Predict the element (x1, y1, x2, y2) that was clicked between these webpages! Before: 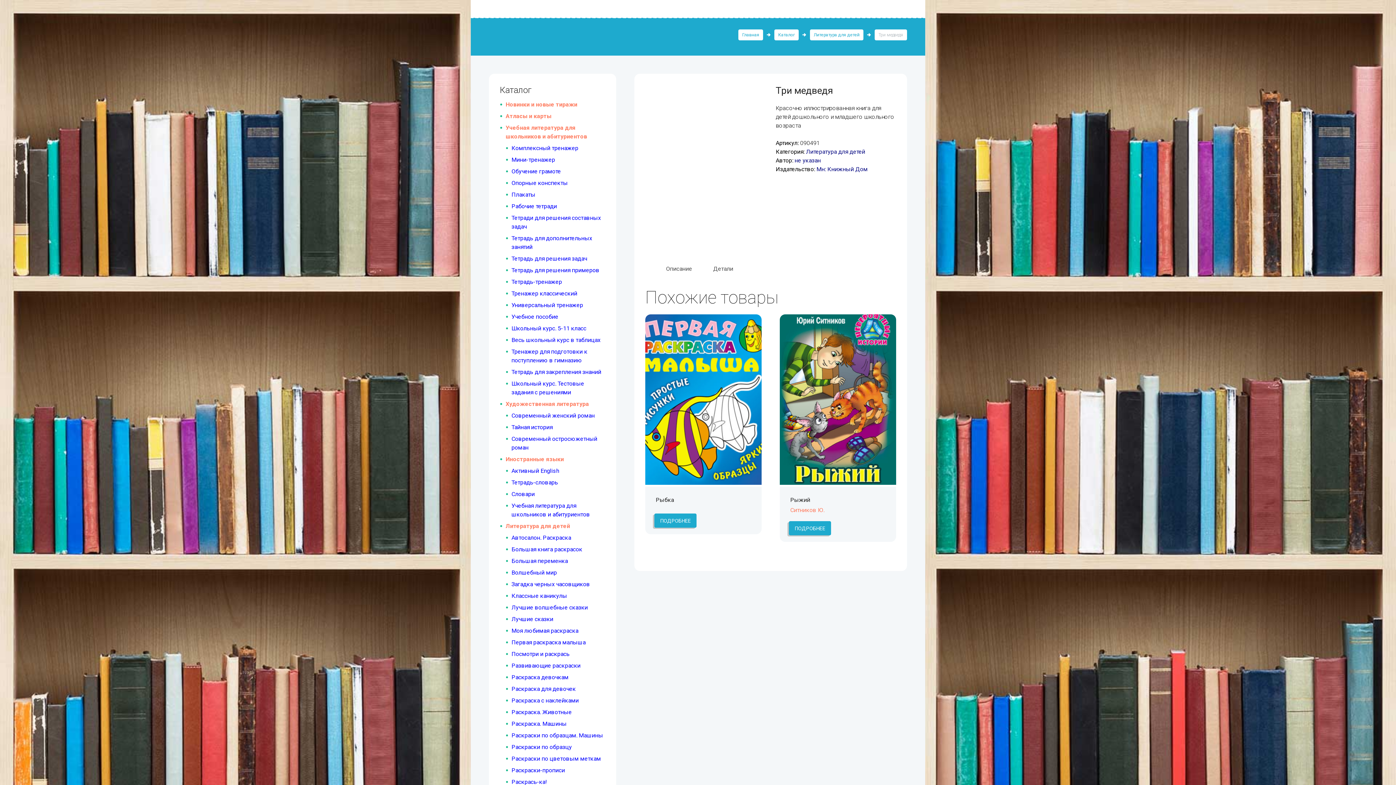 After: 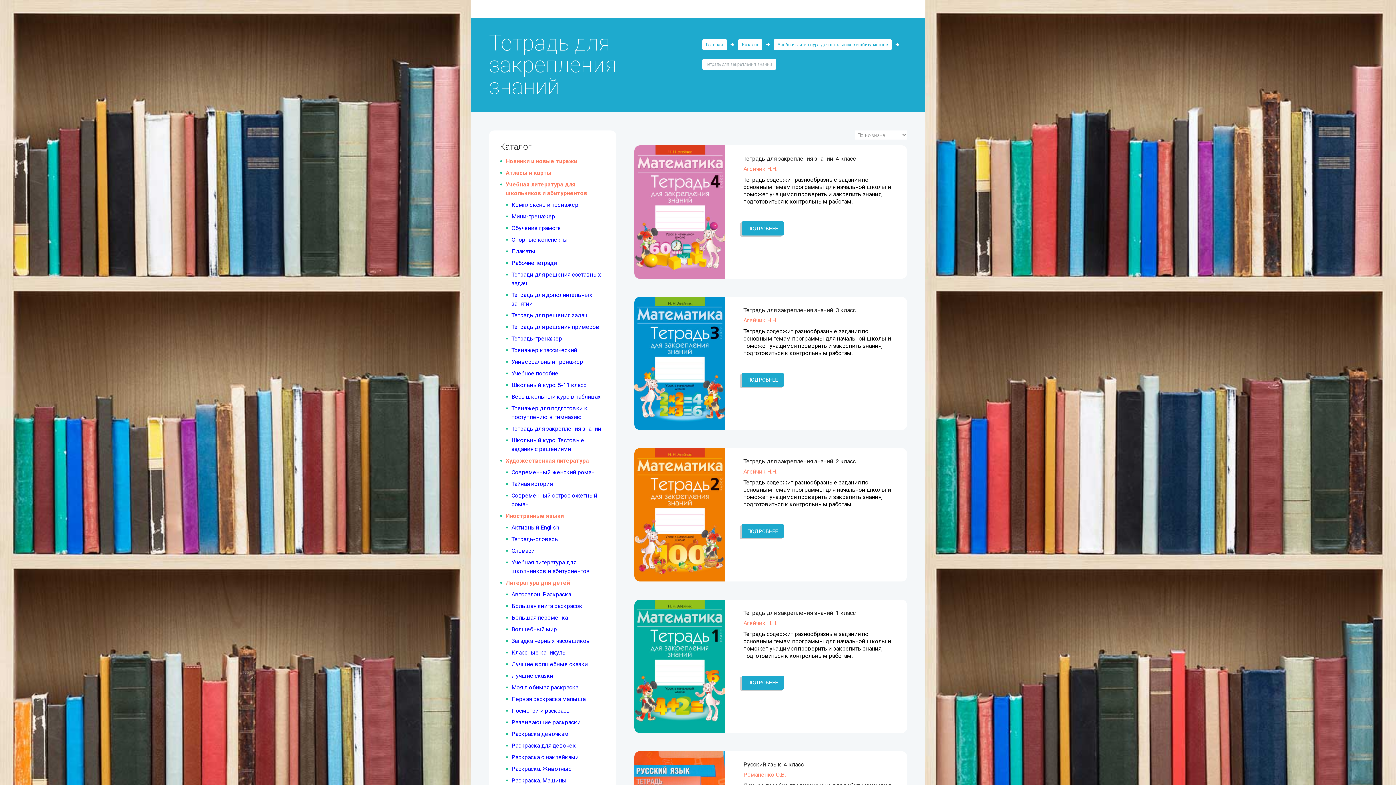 Action: bbox: (511, 368, 601, 375) label: Тетрадь для закрепления знаний